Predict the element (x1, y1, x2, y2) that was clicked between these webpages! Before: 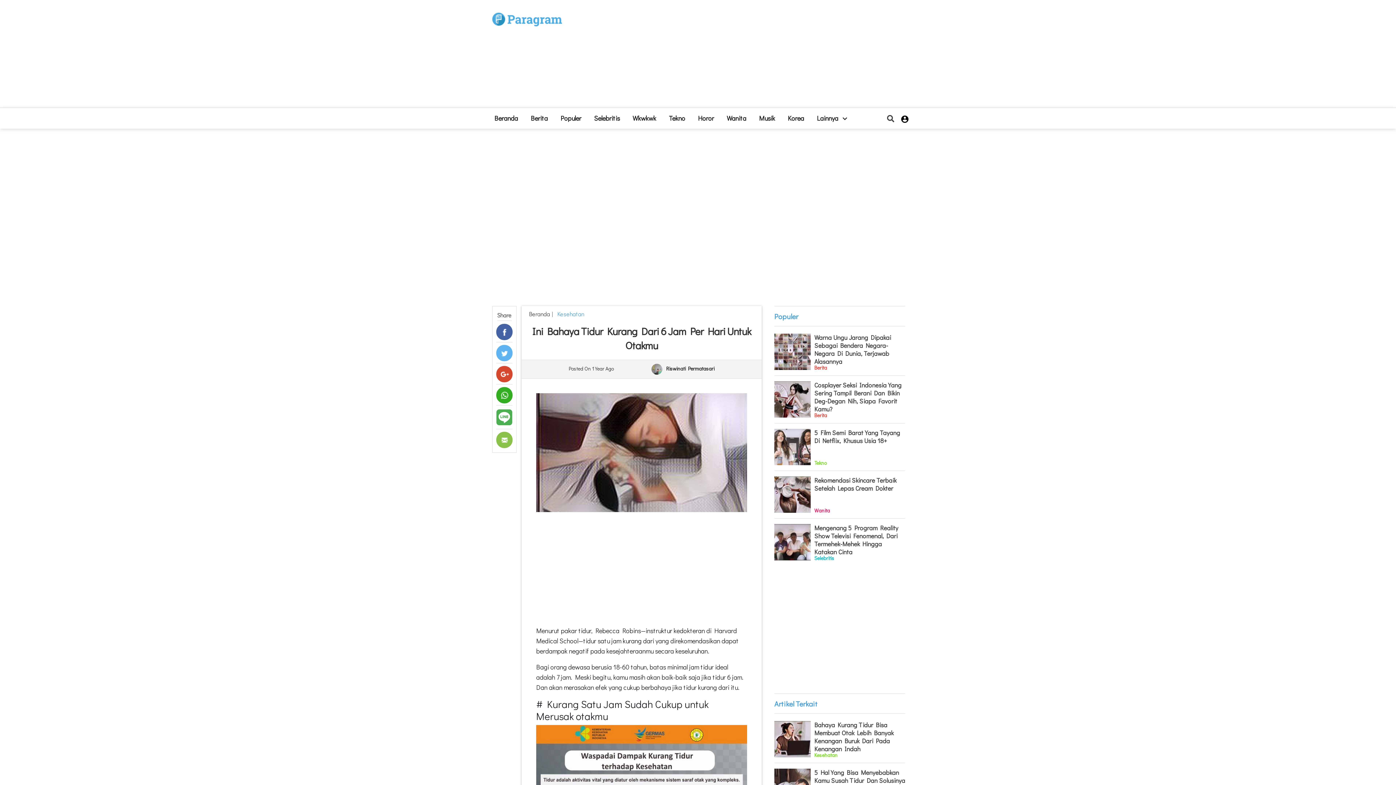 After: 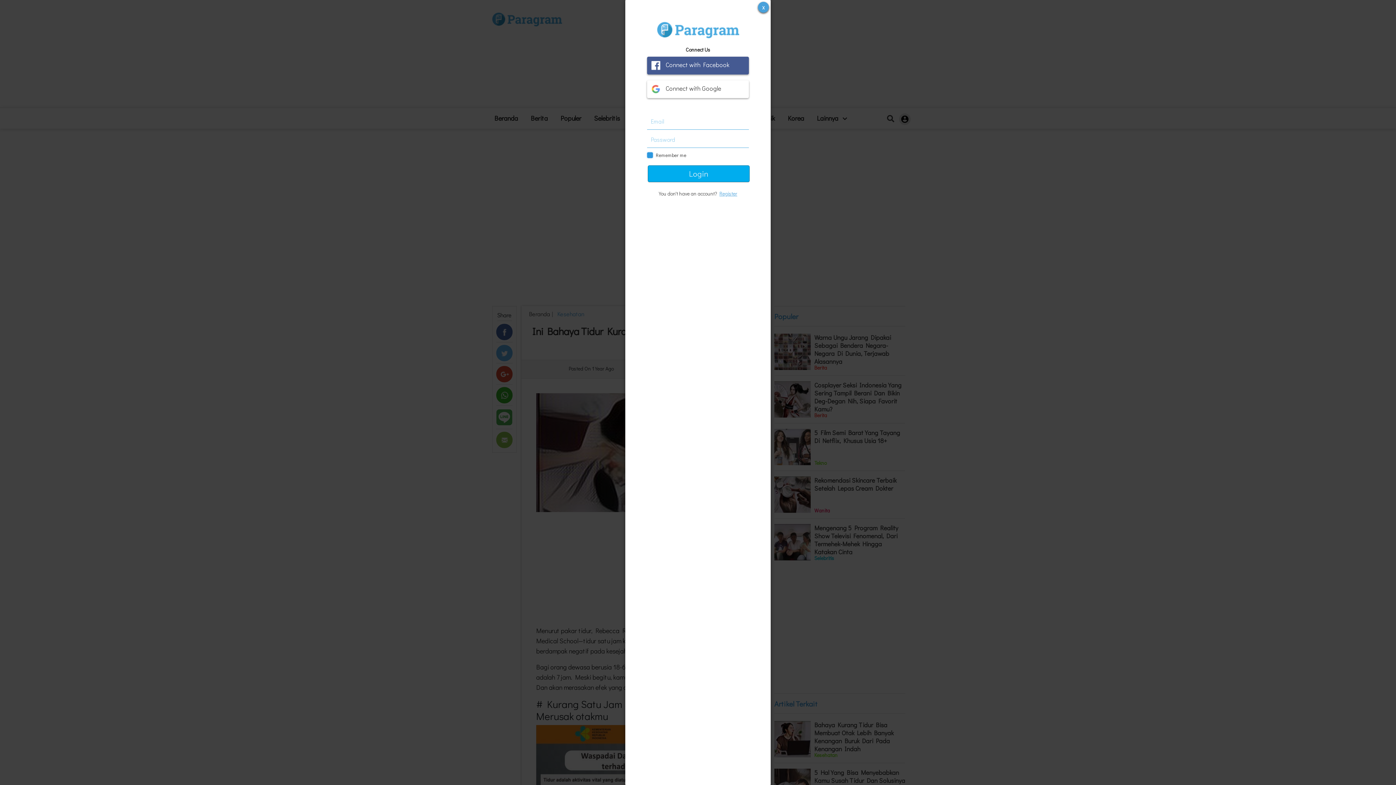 Action: label:  bbox: (899, 113, 910, 125)